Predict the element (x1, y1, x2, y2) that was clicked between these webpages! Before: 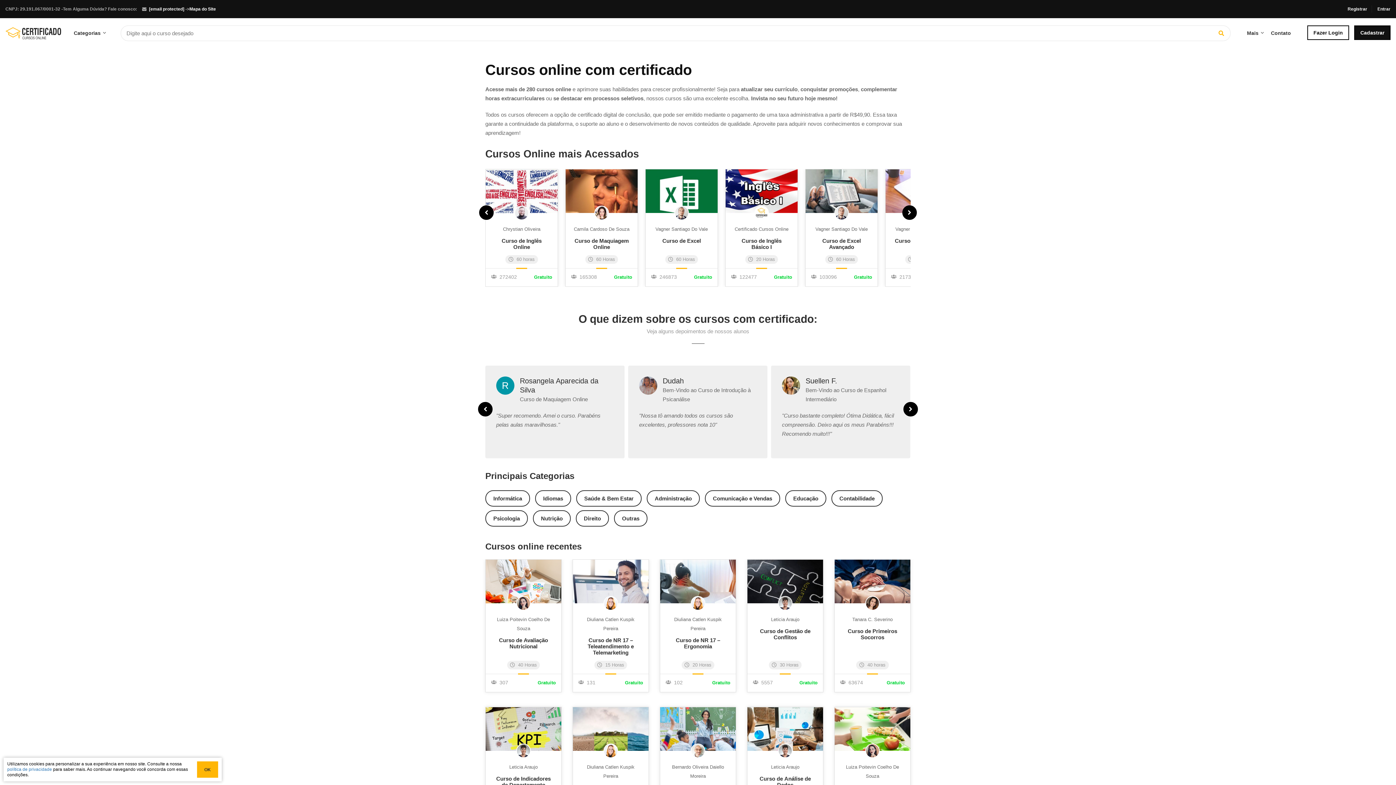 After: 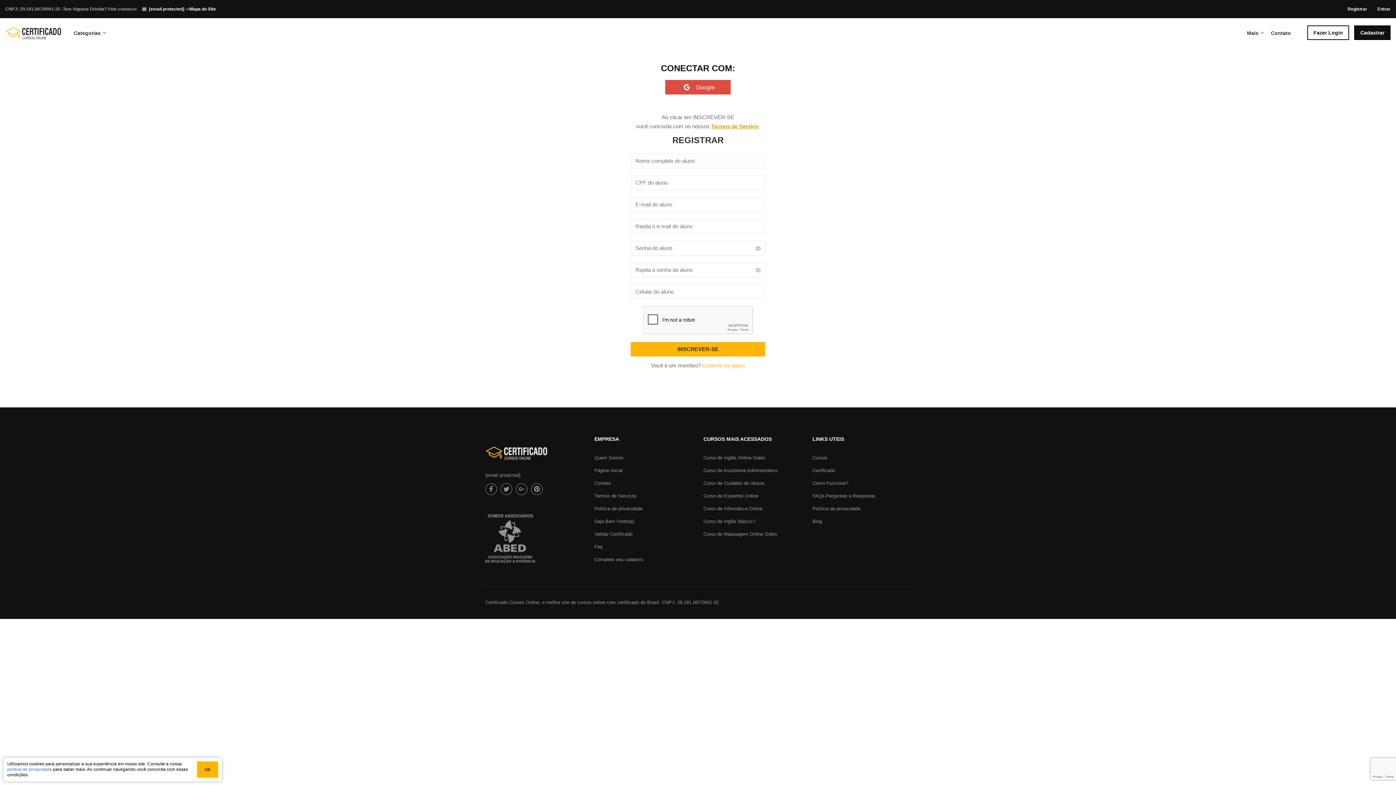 Action: label: Cadastrar bbox: (1354, 25, 1390, 40)